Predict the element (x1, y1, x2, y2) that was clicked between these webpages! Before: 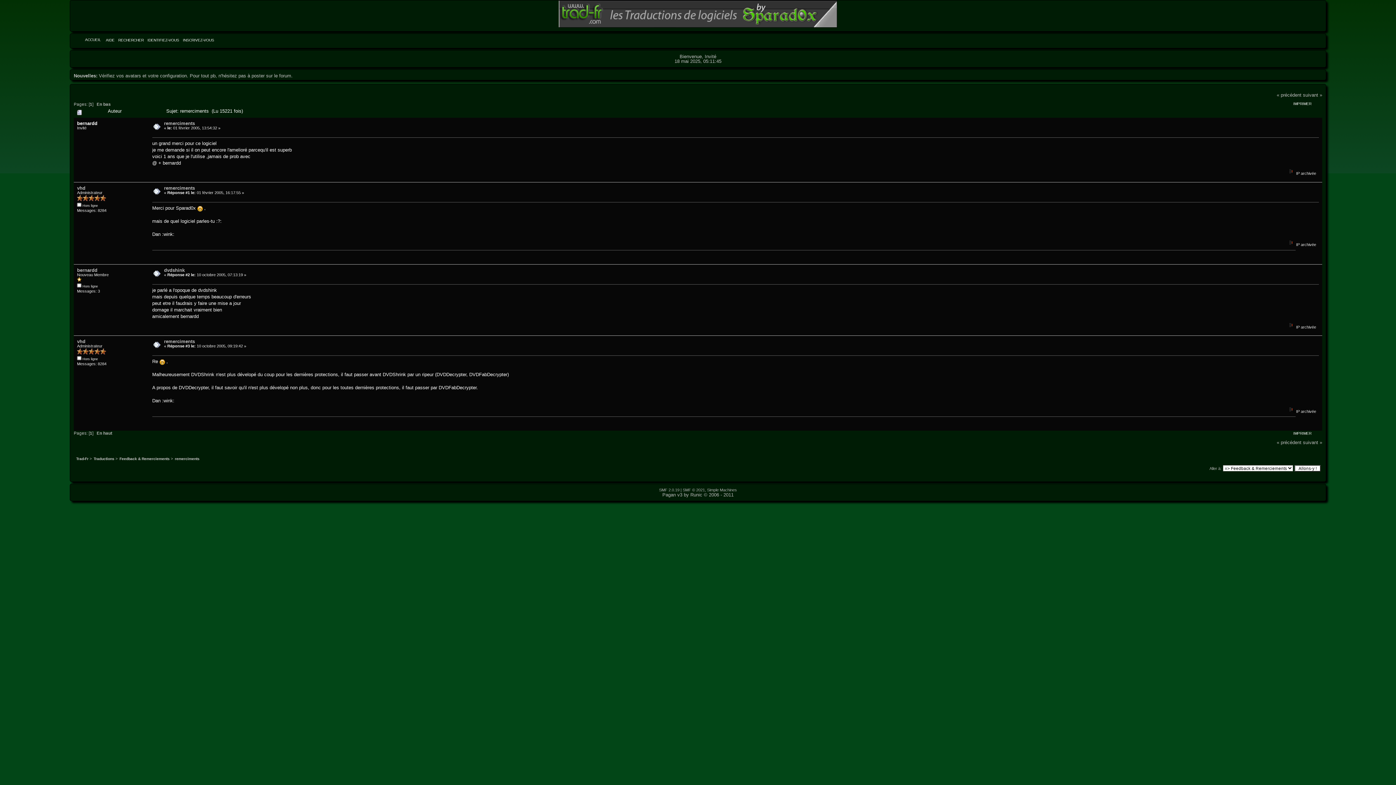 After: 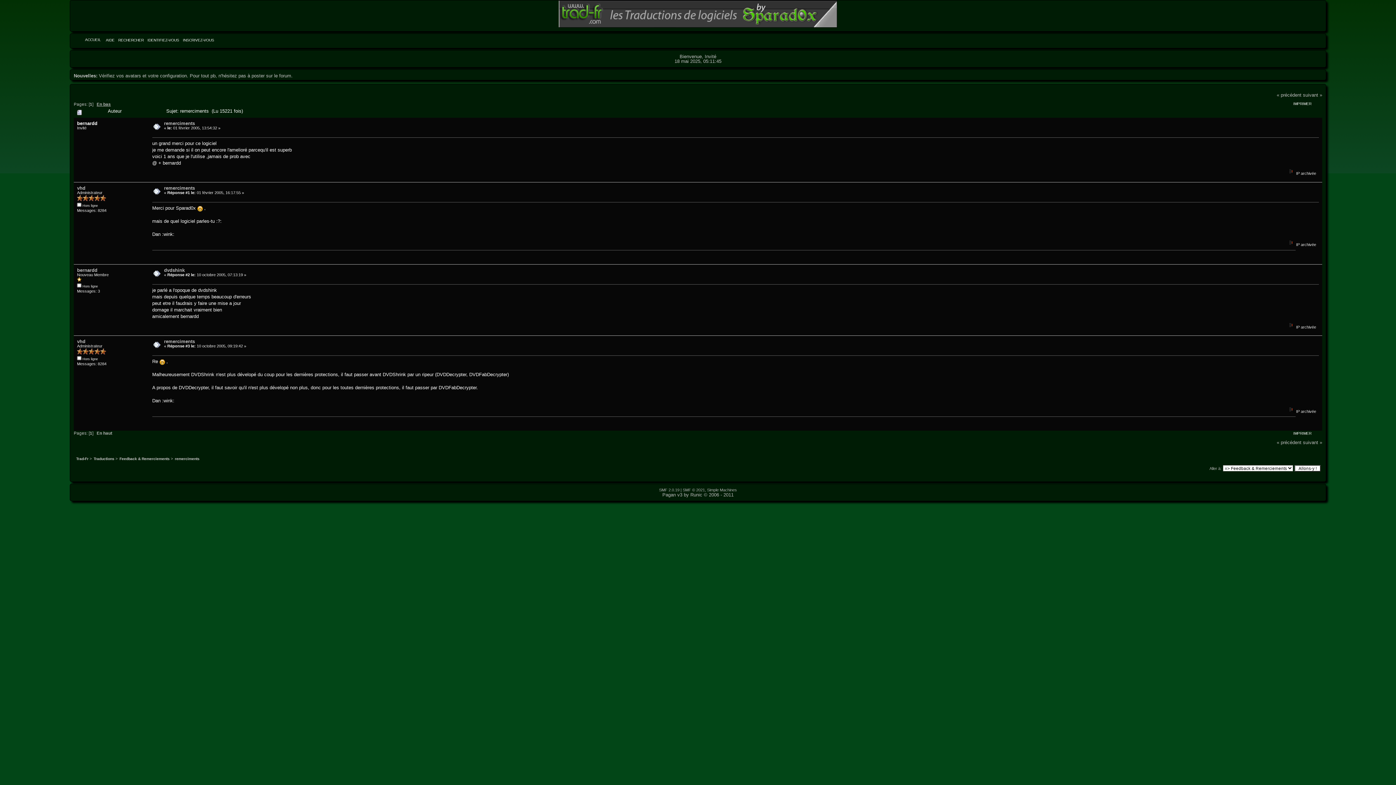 Action: bbox: (96, 101, 110, 106) label: En bas